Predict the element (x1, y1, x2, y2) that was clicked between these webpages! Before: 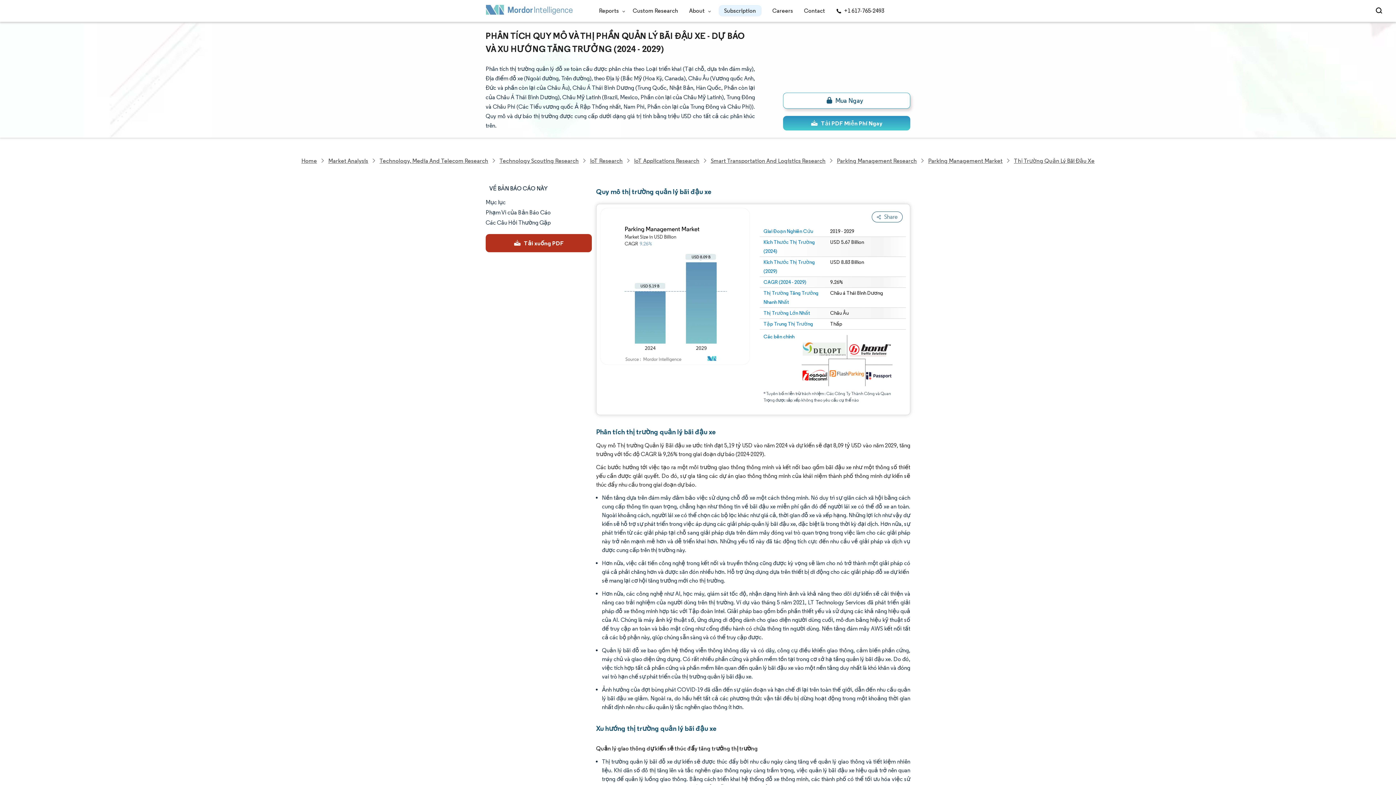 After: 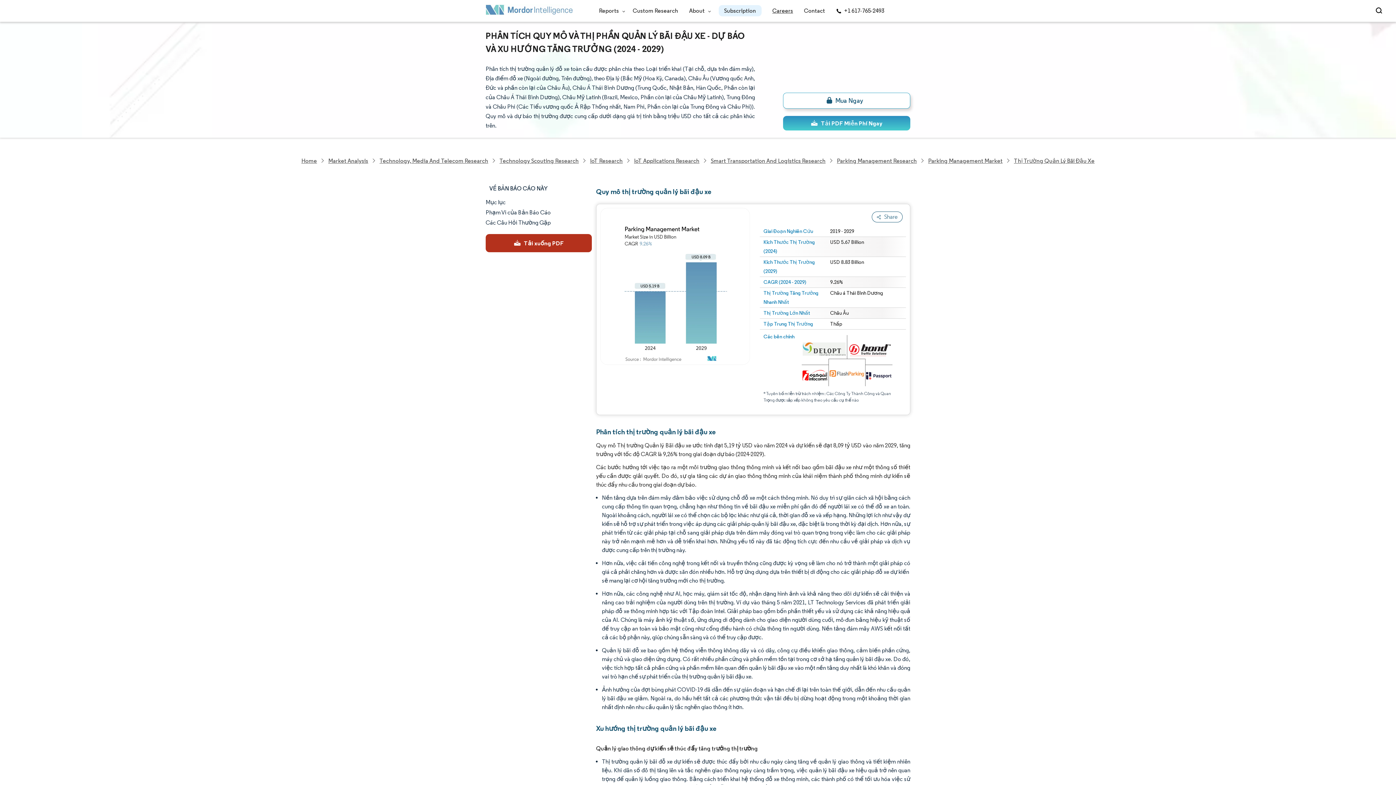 Action: label: Careers bbox: (772, 7, 793, 14)